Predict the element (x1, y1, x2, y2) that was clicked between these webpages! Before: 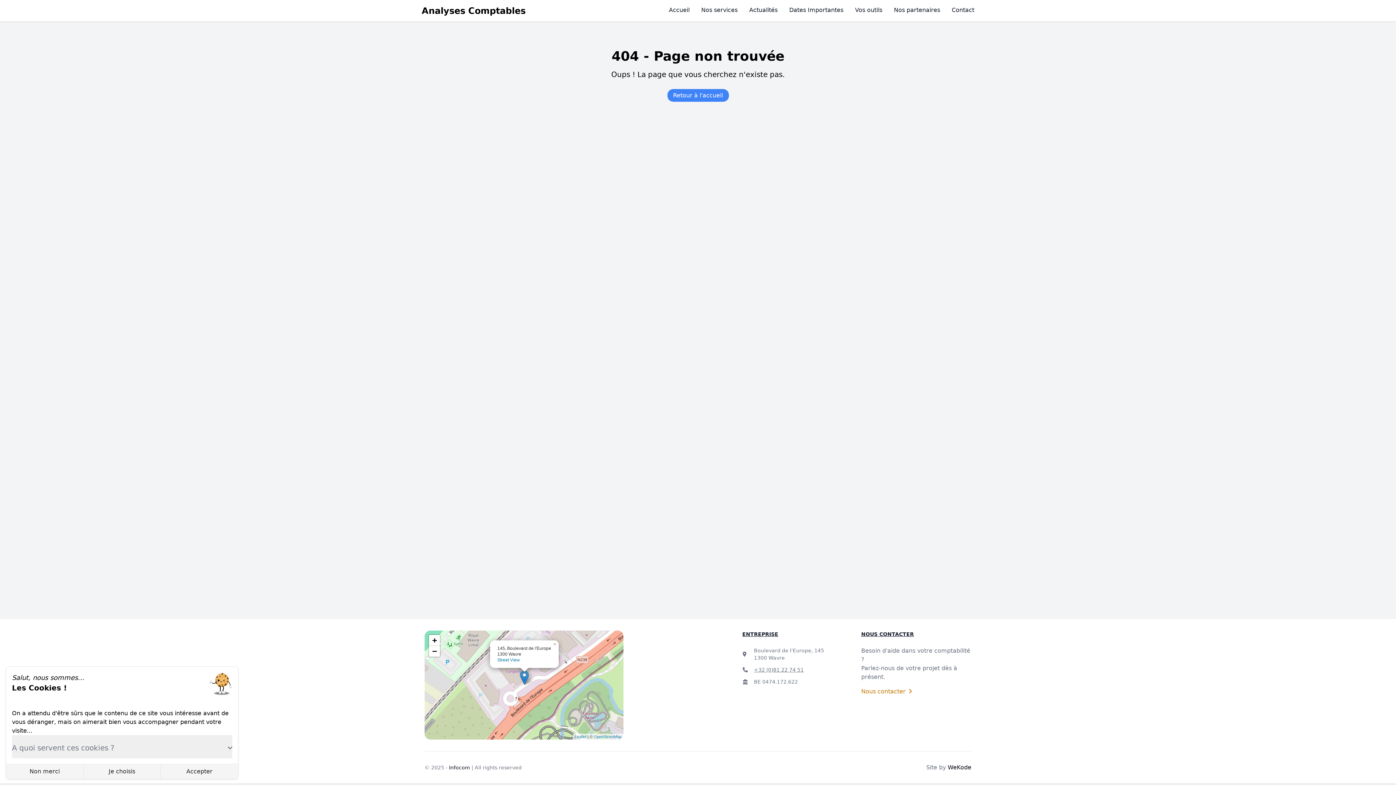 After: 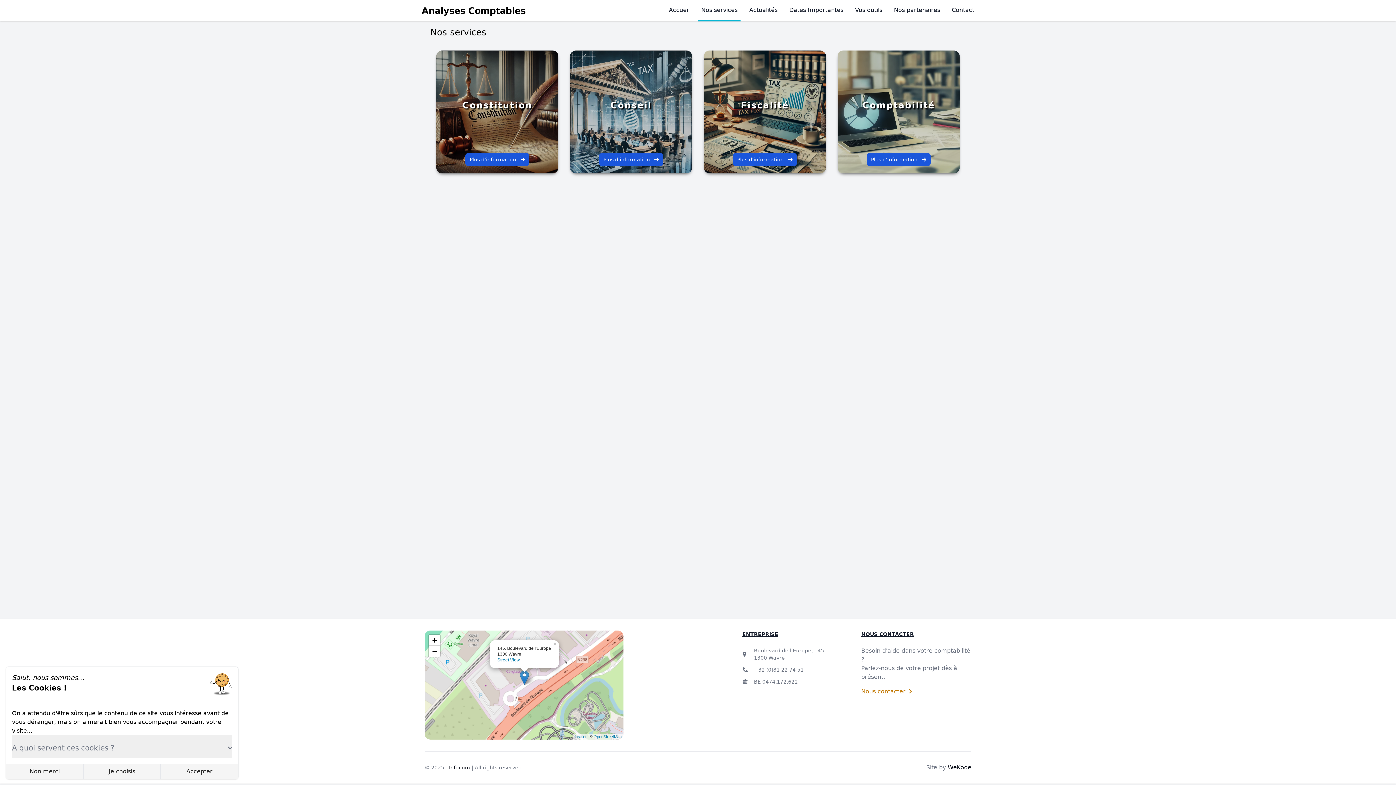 Action: label: Nos services bbox: (698, 0, 740, 21)